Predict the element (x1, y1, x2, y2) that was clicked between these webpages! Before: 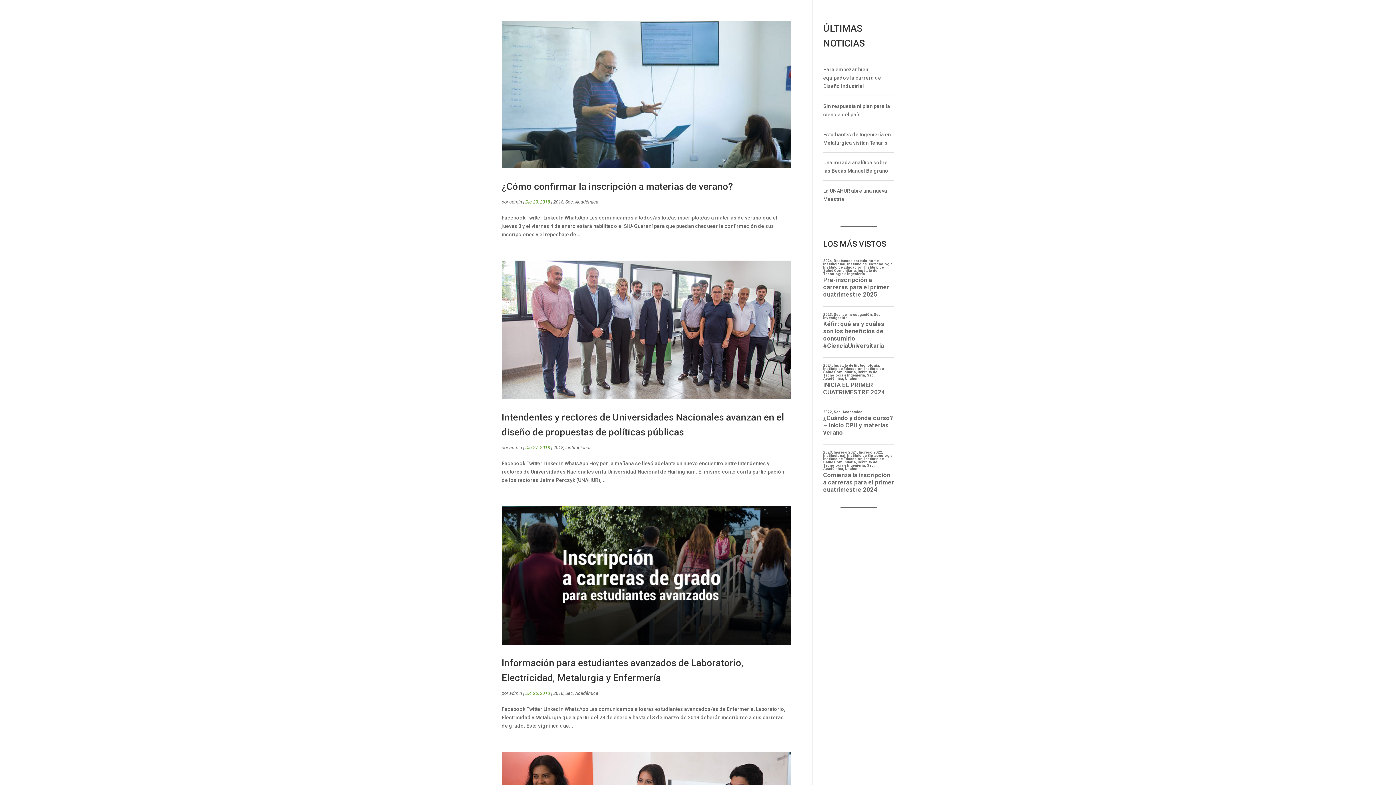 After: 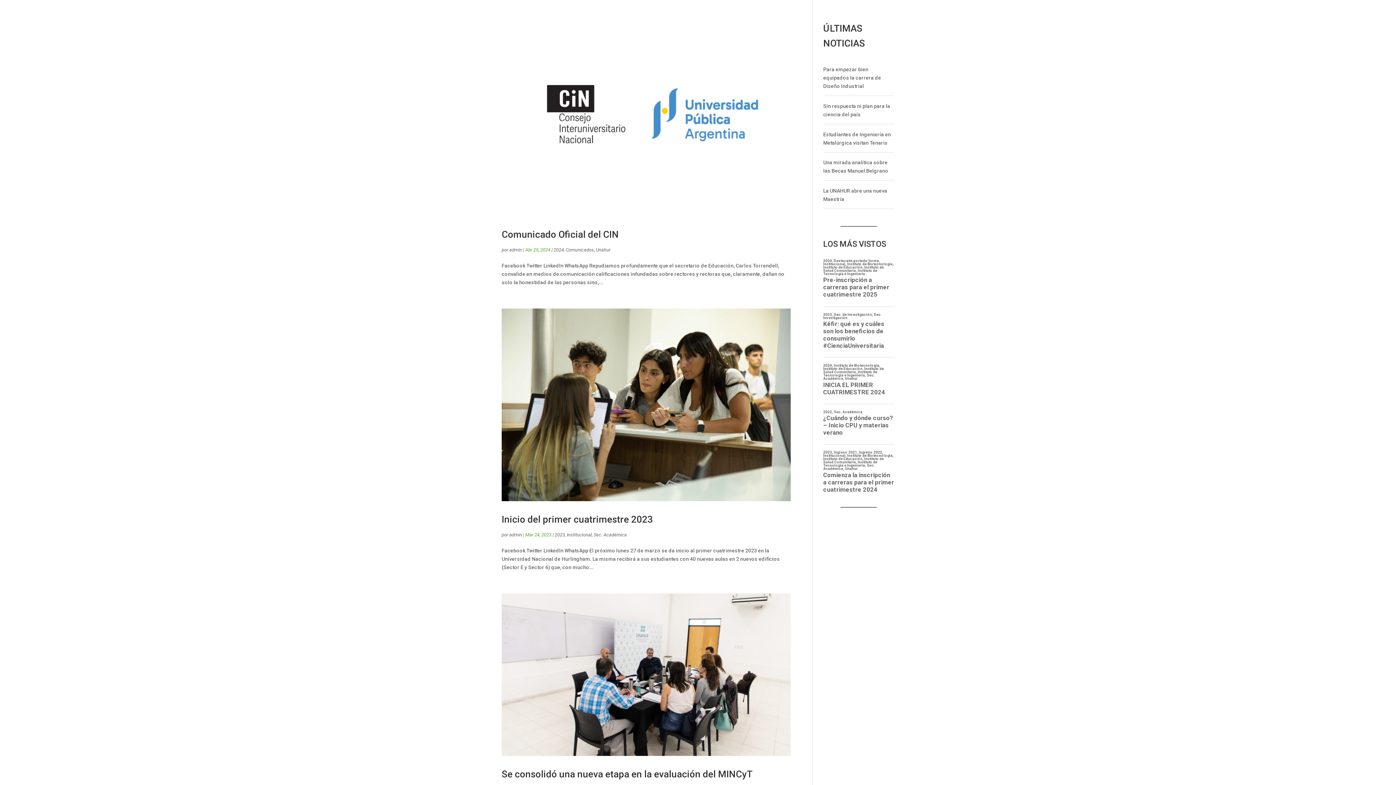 Action: bbox: (509, 690, 522, 696) label: admin